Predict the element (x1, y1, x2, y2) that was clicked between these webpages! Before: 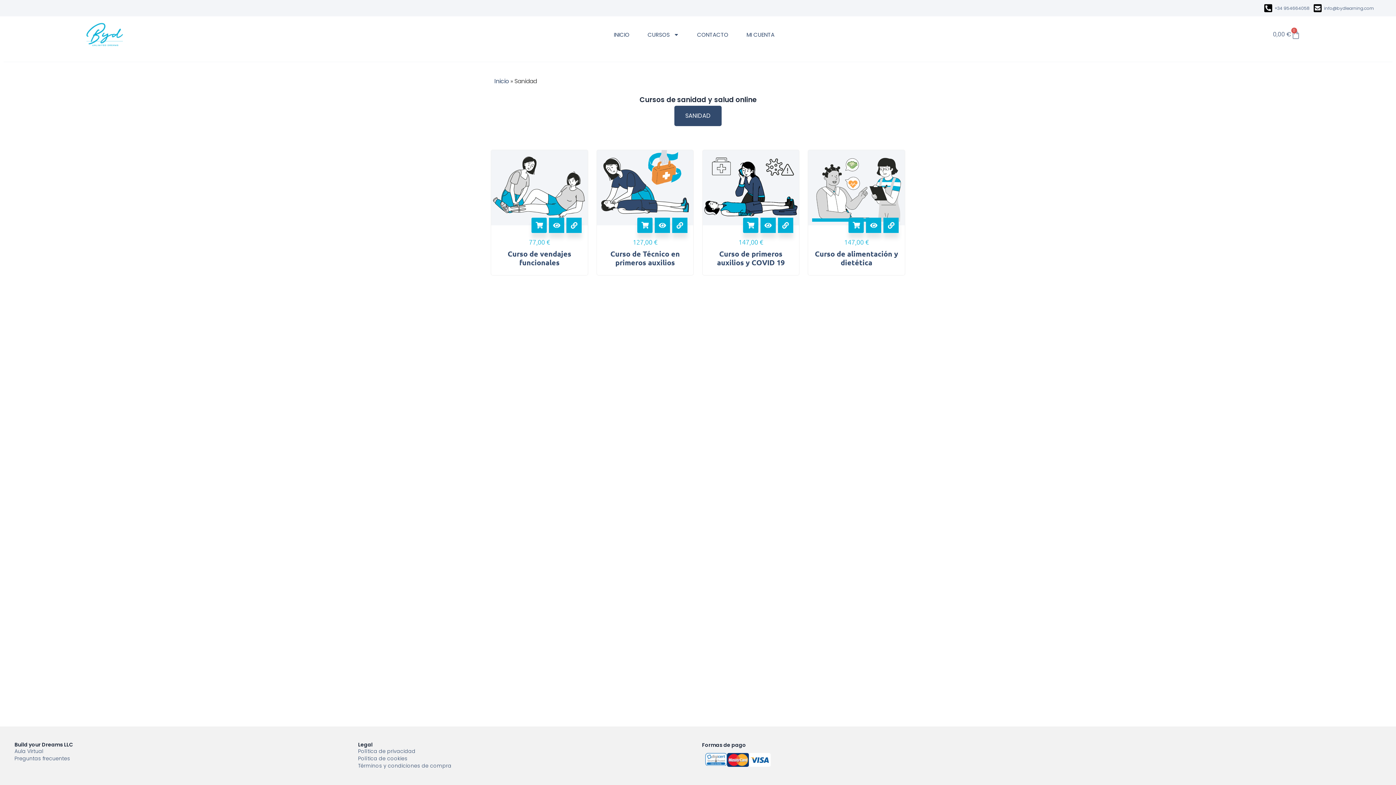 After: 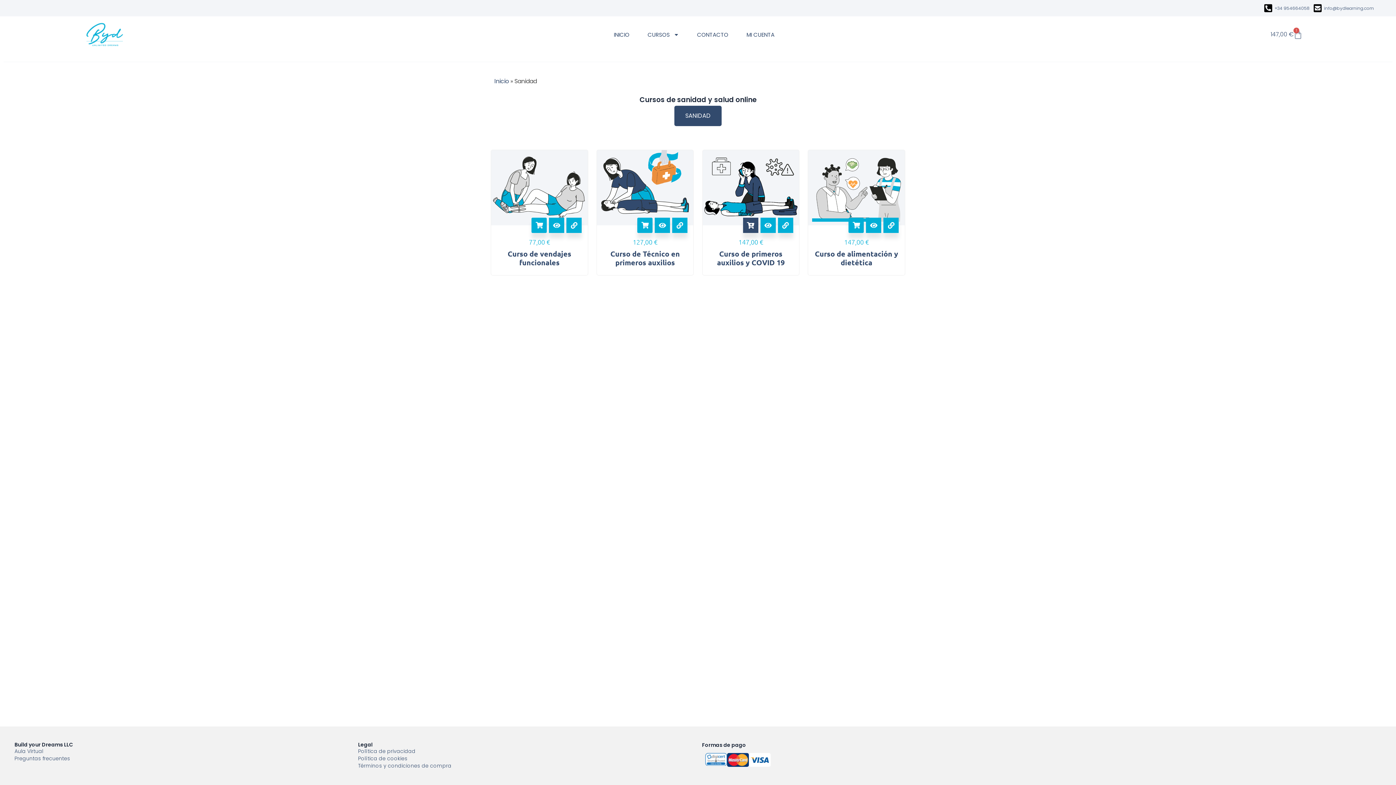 Action: bbox: (743, 217, 758, 233) label: Añadir al carrito: “Curso de primeros auxilios y COVID 19”